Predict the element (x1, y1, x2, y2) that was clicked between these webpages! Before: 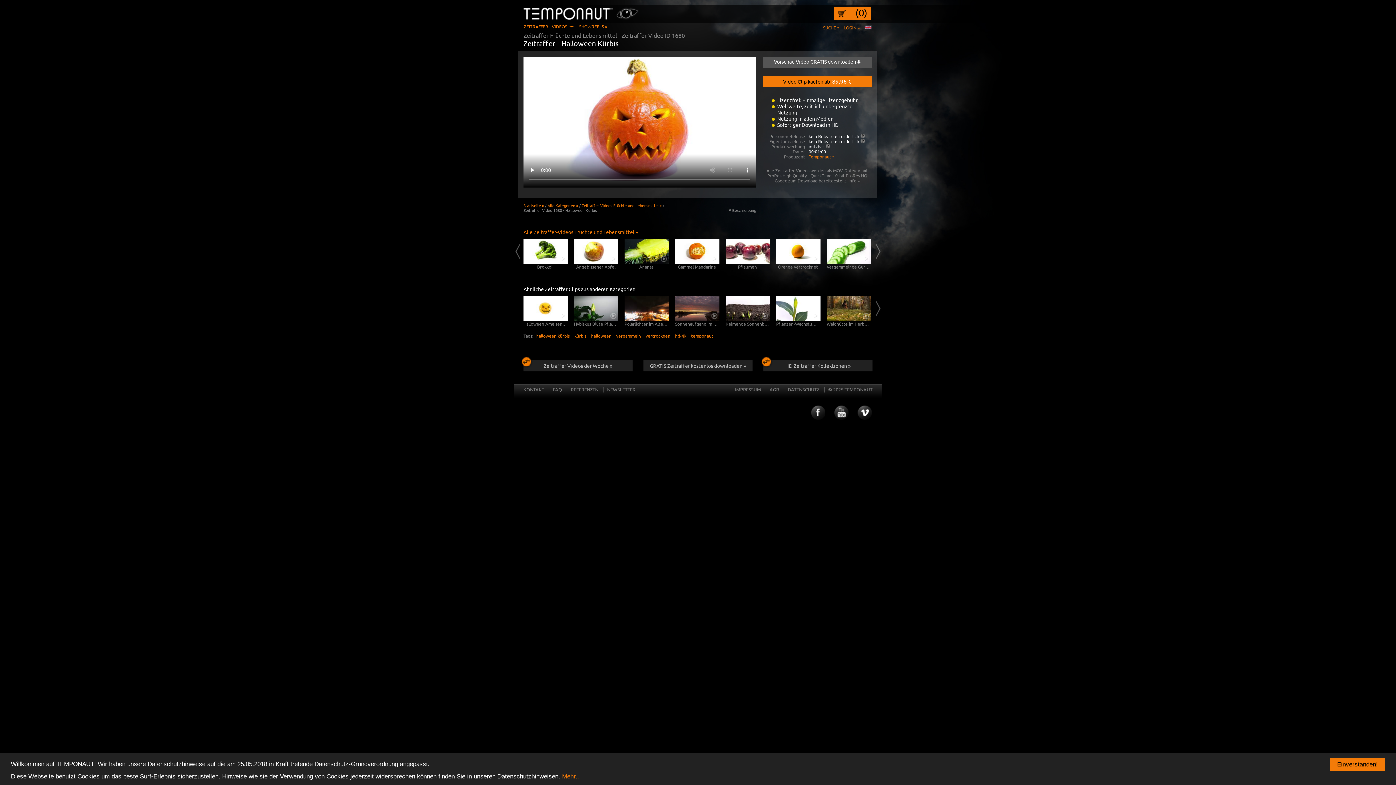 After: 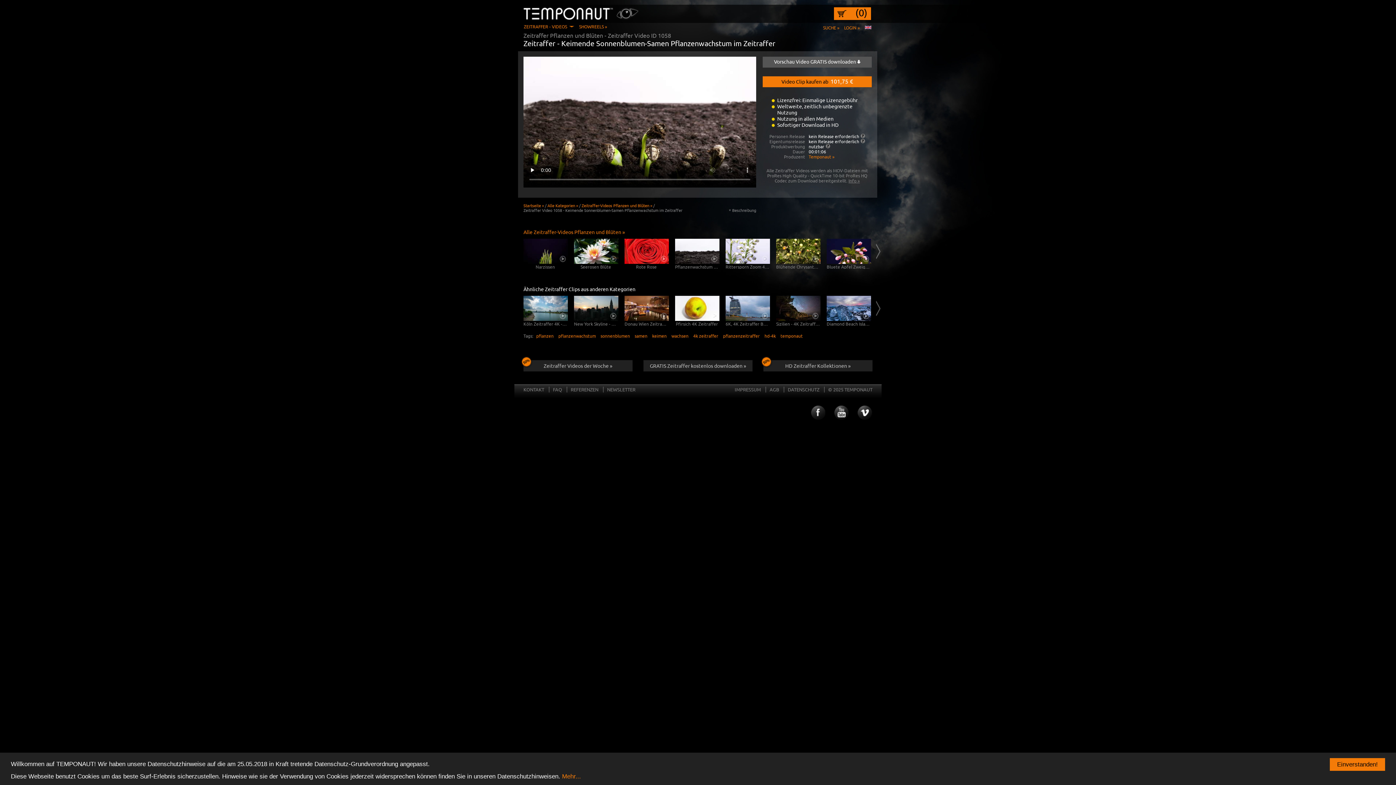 Action: bbox: (725, 296, 770, 321)